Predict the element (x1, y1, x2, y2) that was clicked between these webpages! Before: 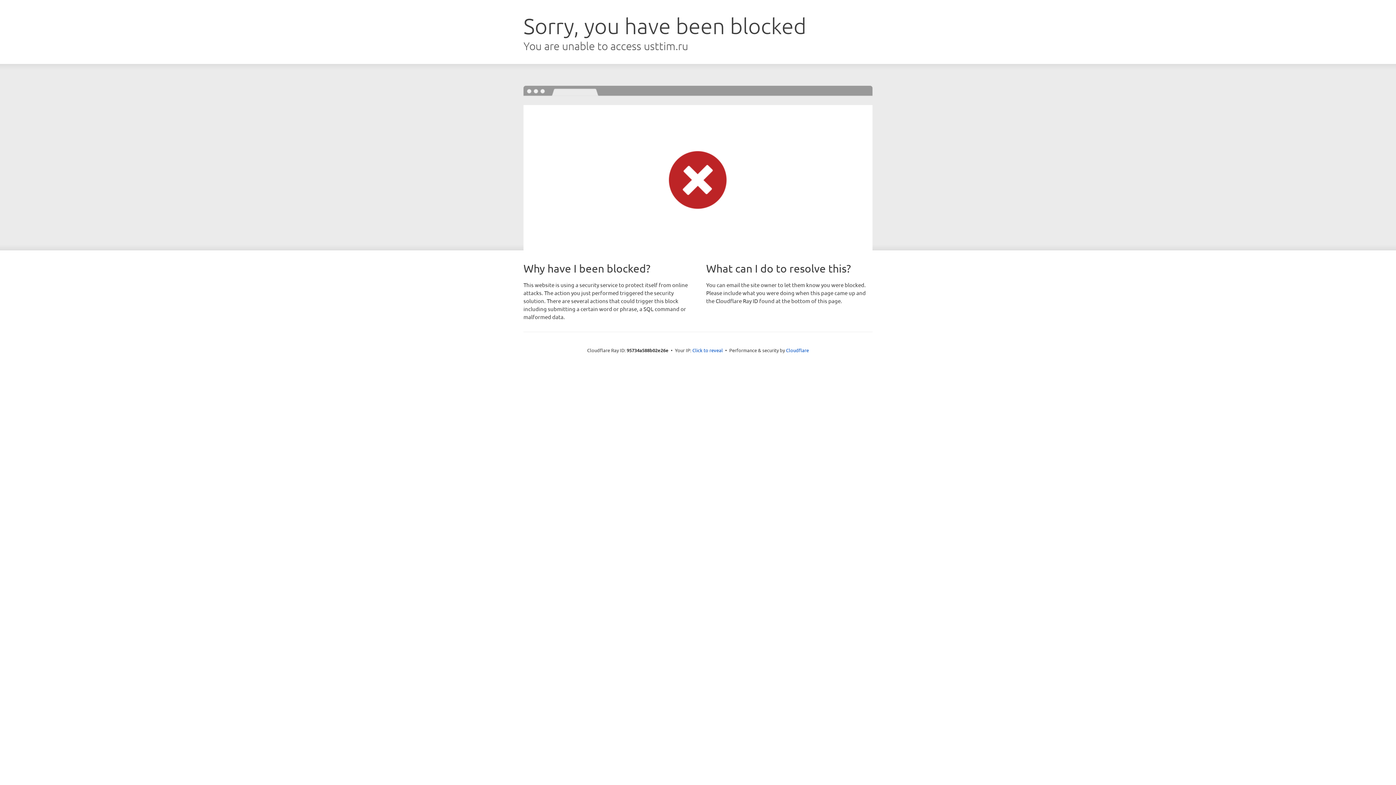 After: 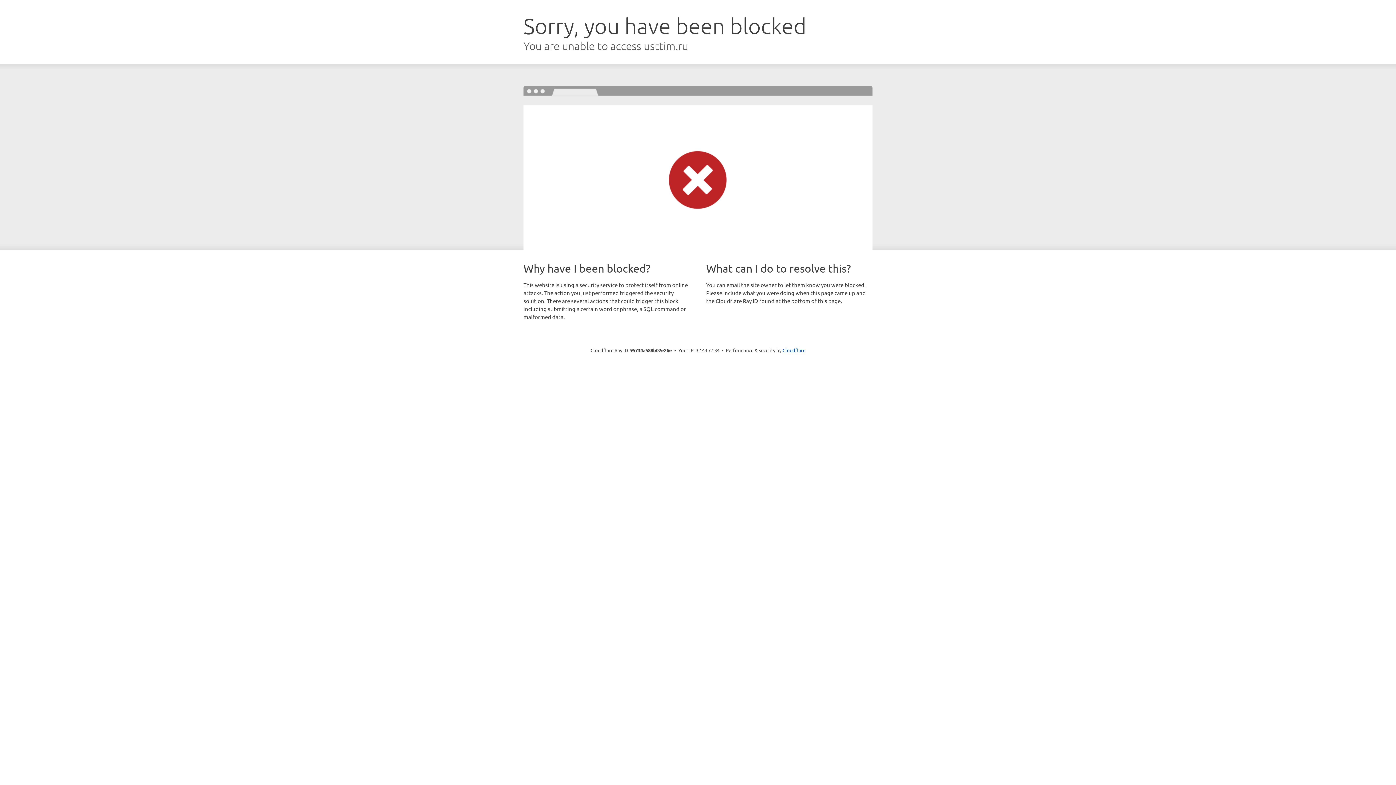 Action: bbox: (692, 346, 723, 353) label: Click to reveal